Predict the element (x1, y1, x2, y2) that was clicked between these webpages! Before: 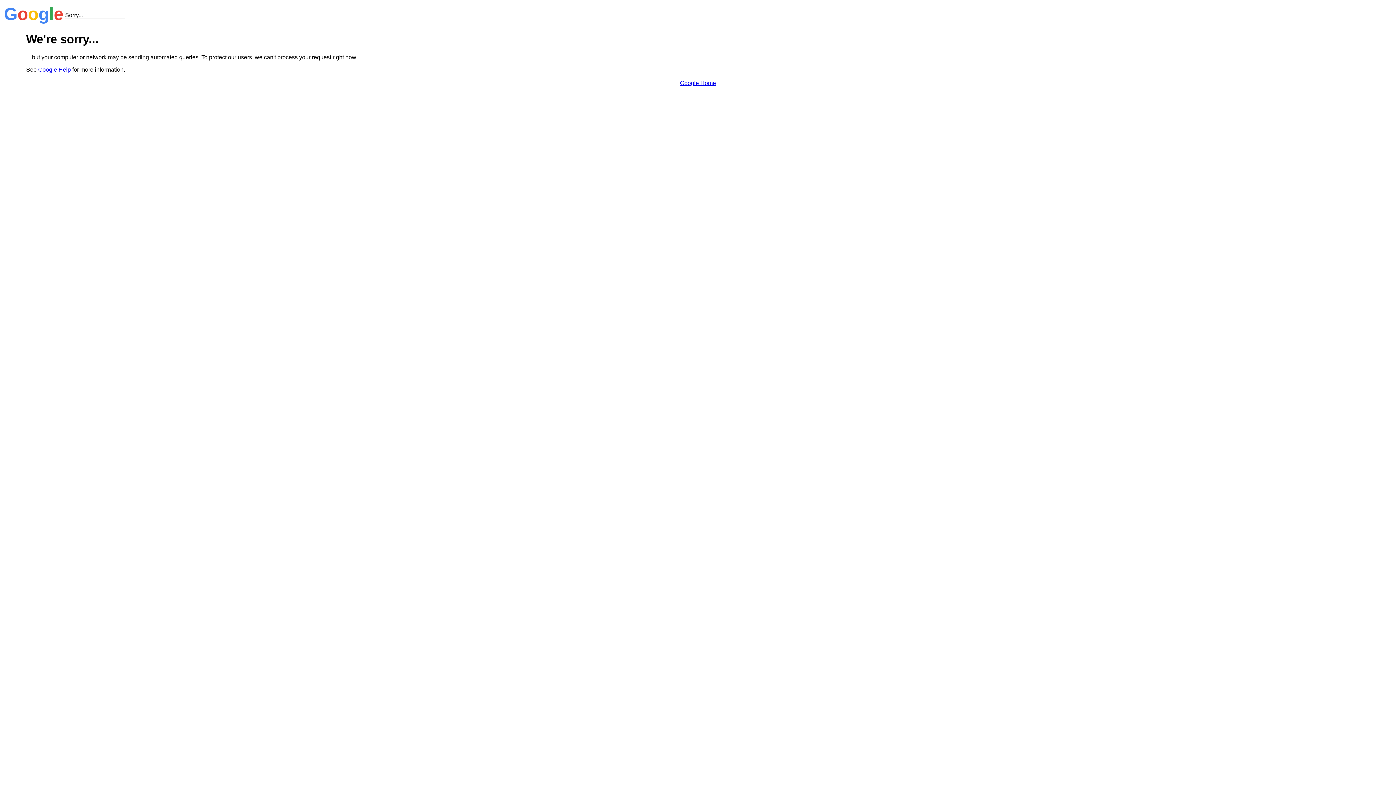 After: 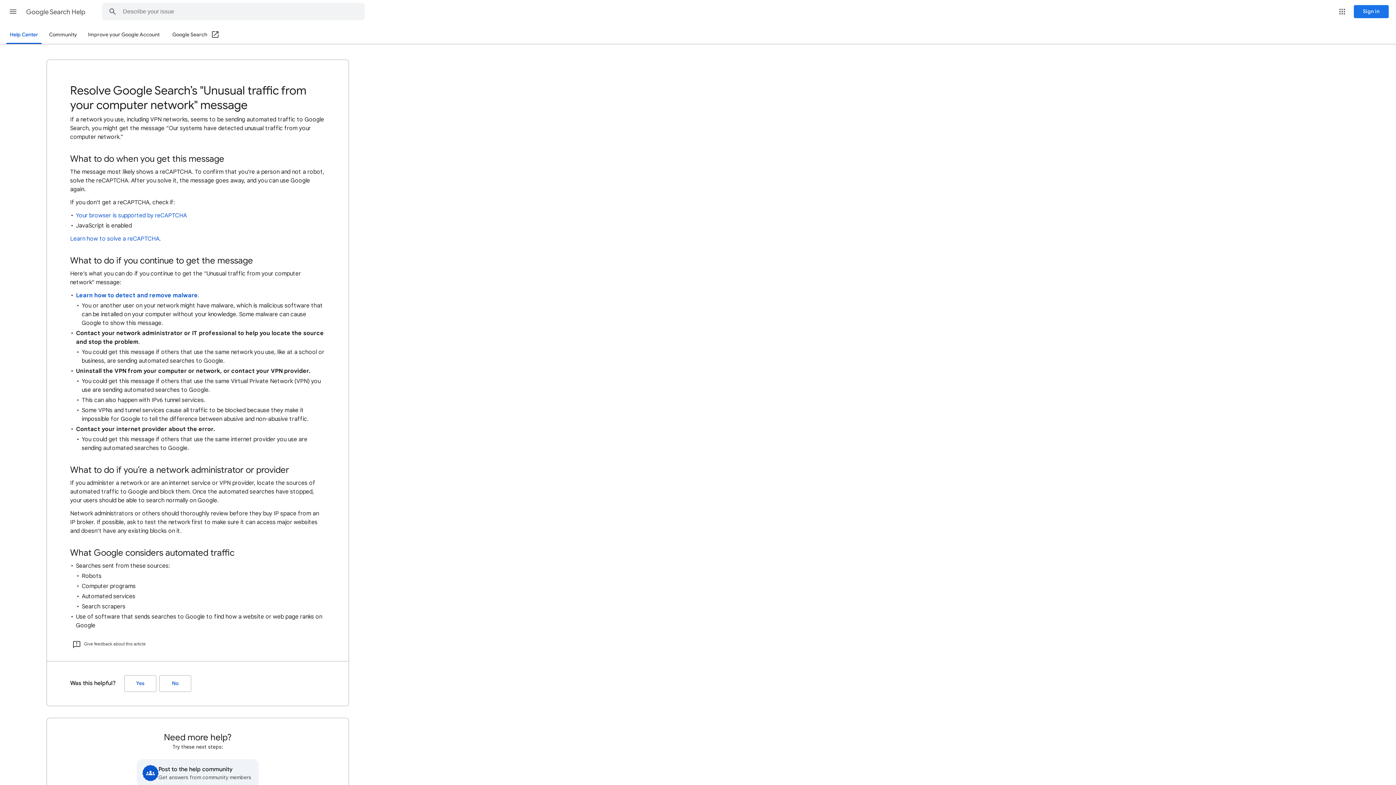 Action: bbox: (38, 66, 70, 72) label: Google Help